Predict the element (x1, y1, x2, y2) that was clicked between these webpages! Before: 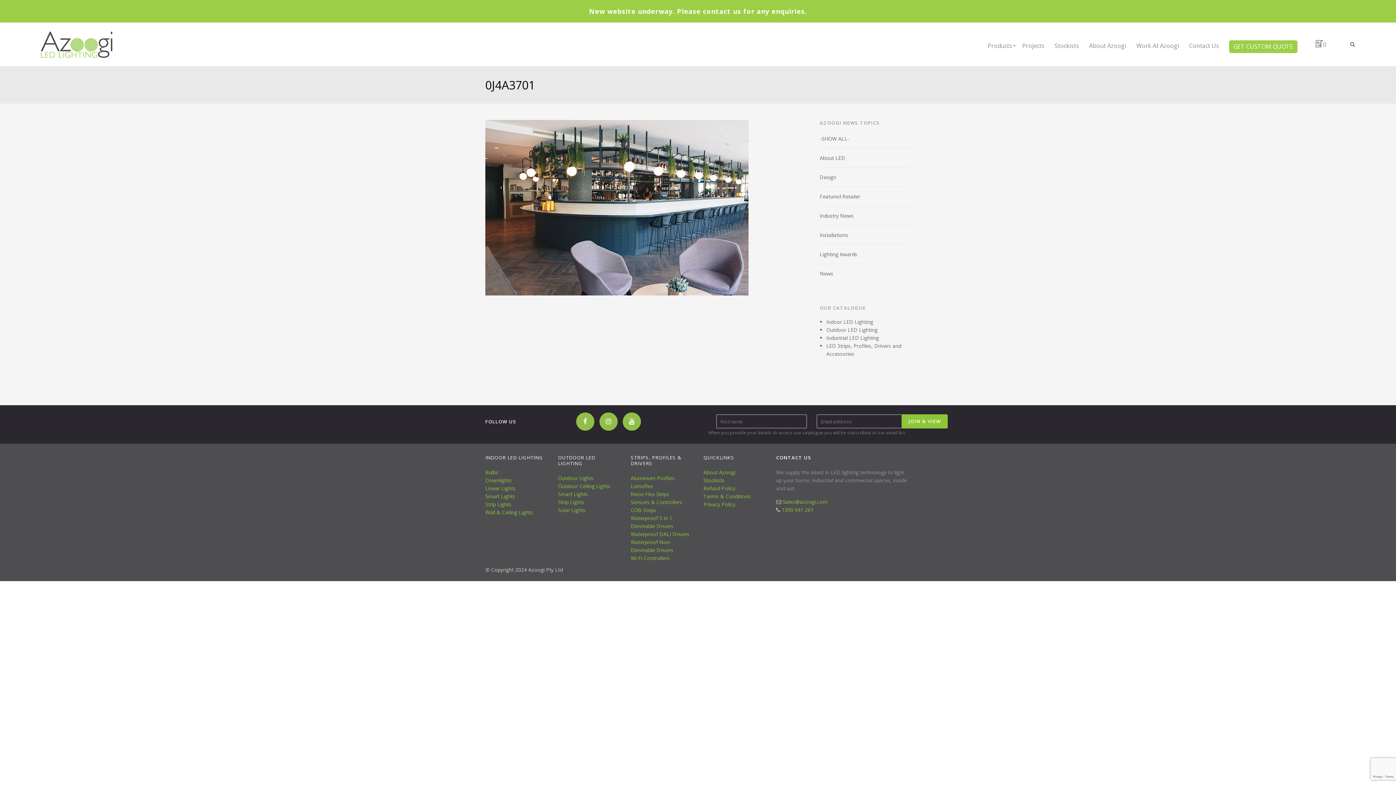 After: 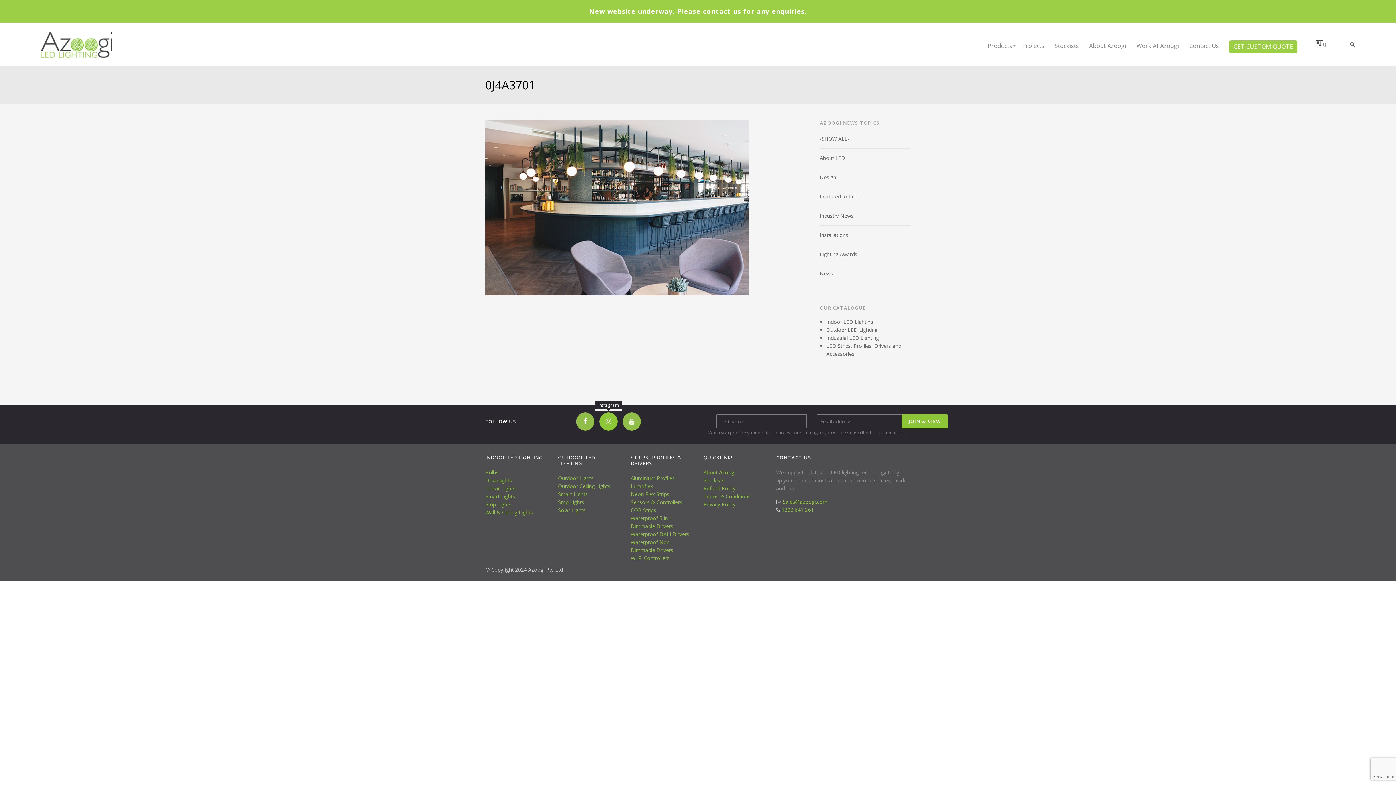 Action: bbox: (599, 412, 617, 430)